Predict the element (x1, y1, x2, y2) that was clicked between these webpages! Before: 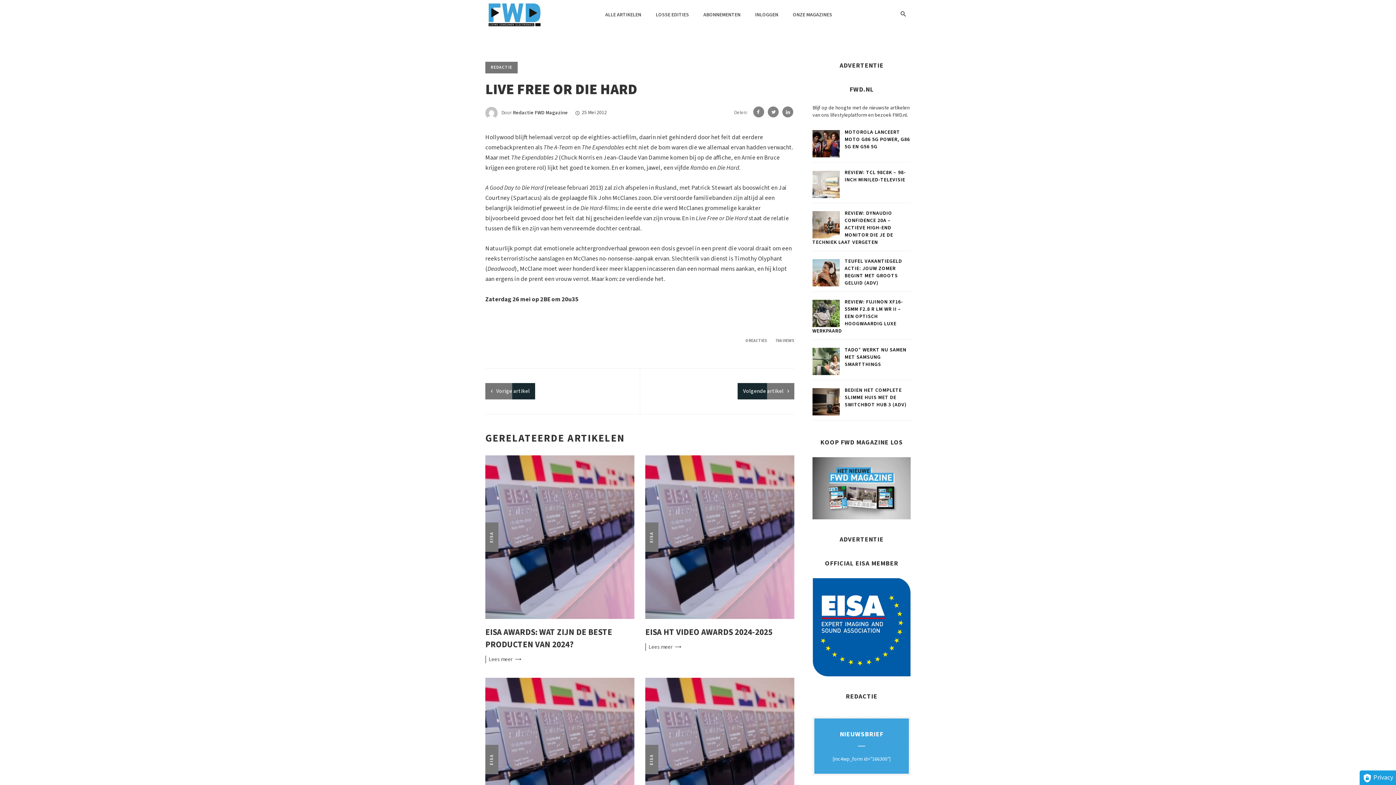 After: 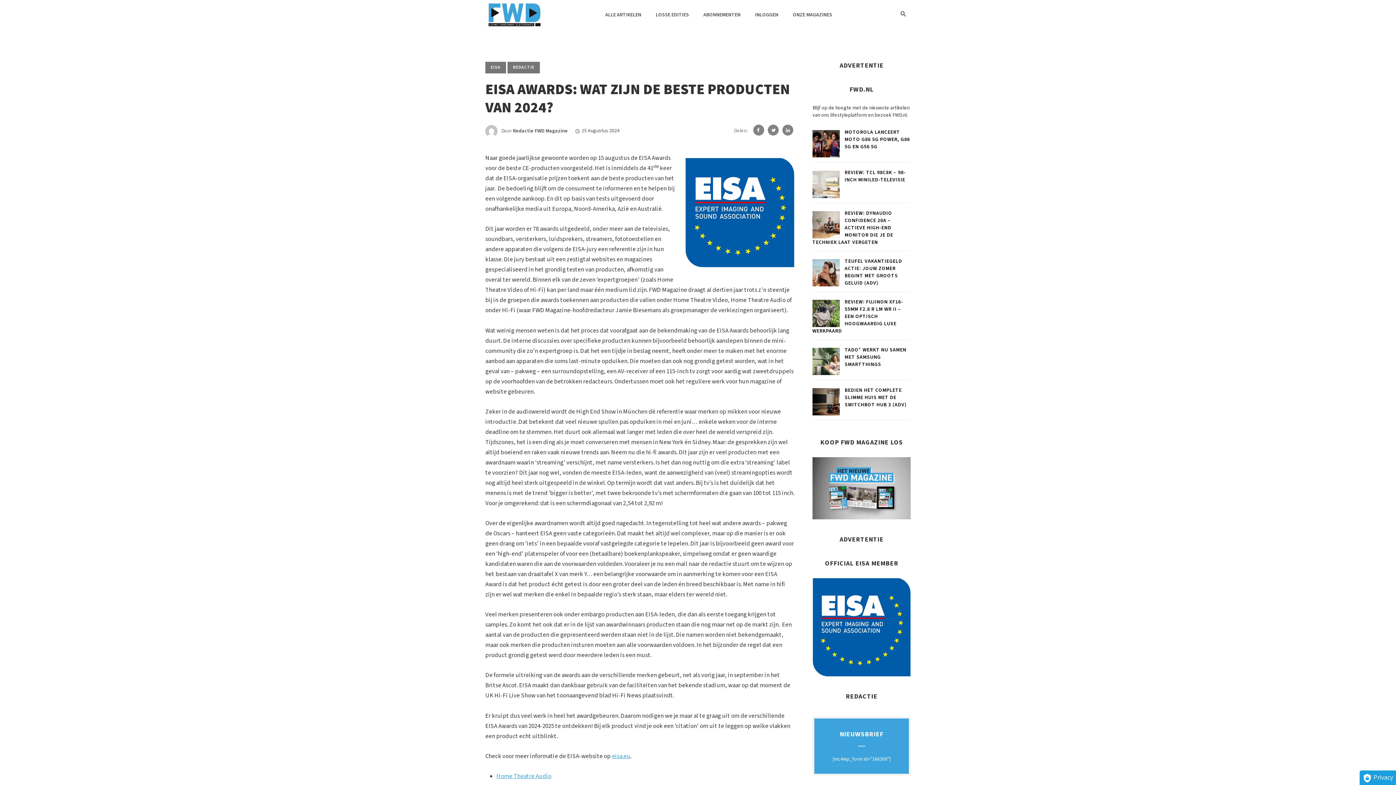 Action: bbox: (485, 626, 612, 650) label: EISA AWARDS: WAT ZIJN DE BESTE PRODUCTEN VAN 2024?